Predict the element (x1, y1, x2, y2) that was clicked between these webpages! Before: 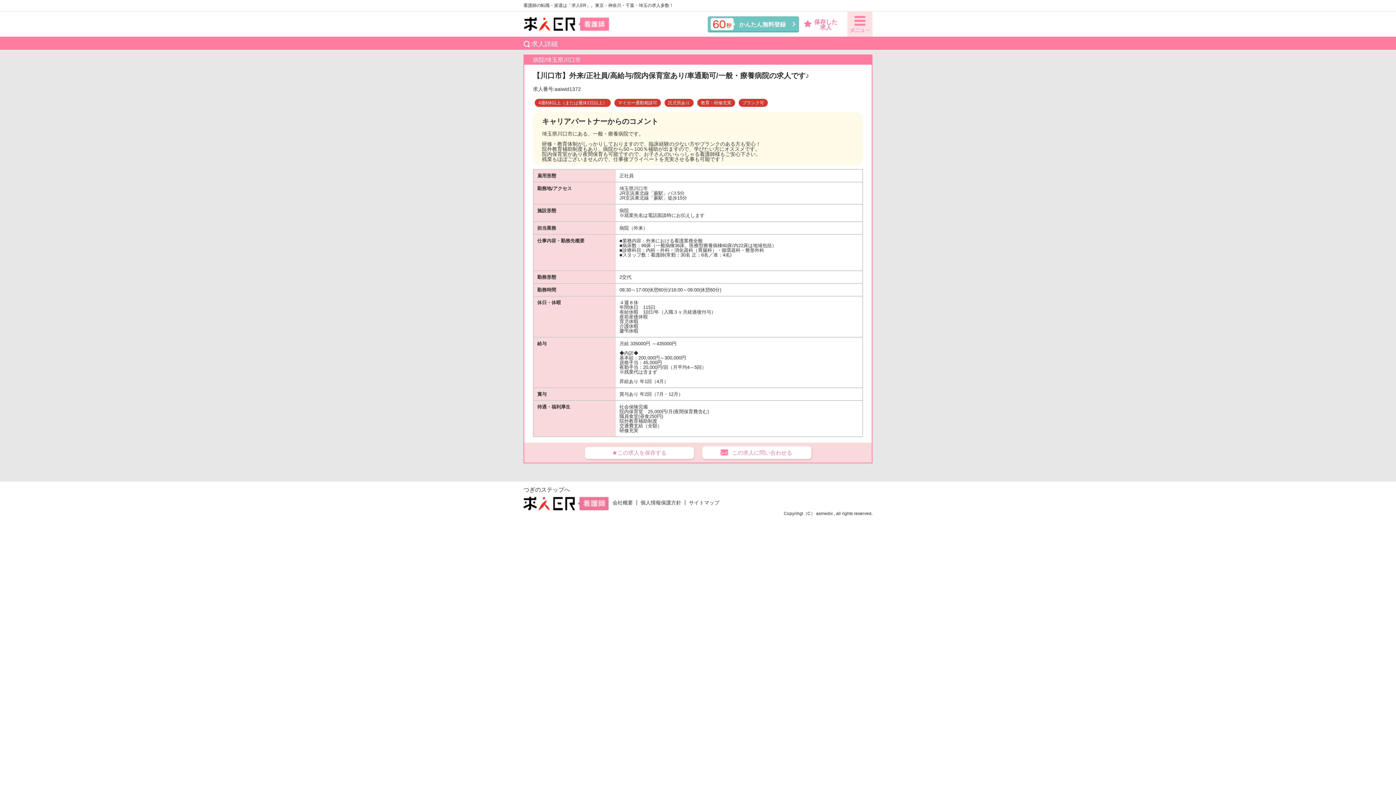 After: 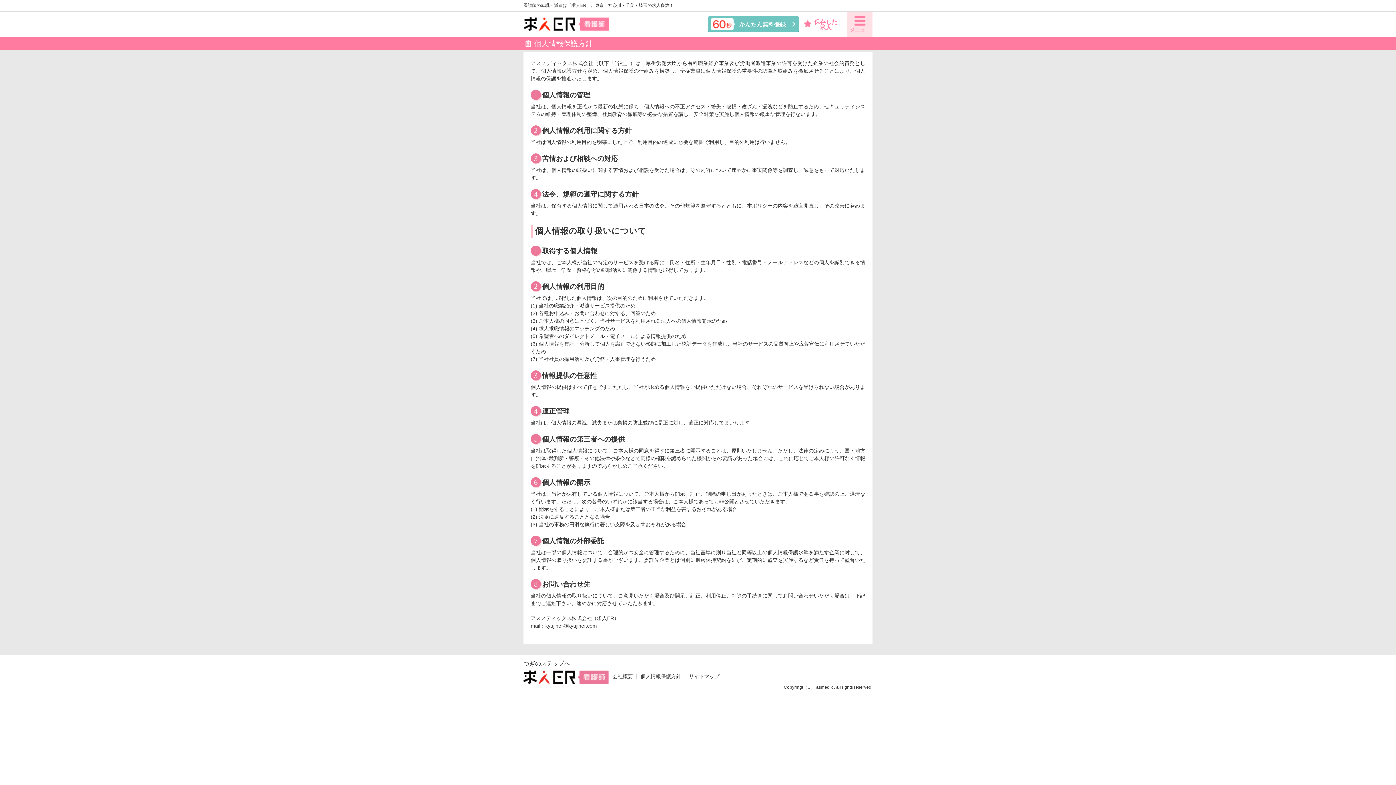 Action: bbox: (640, 500, 681, 505) label: 個人情報保護方針